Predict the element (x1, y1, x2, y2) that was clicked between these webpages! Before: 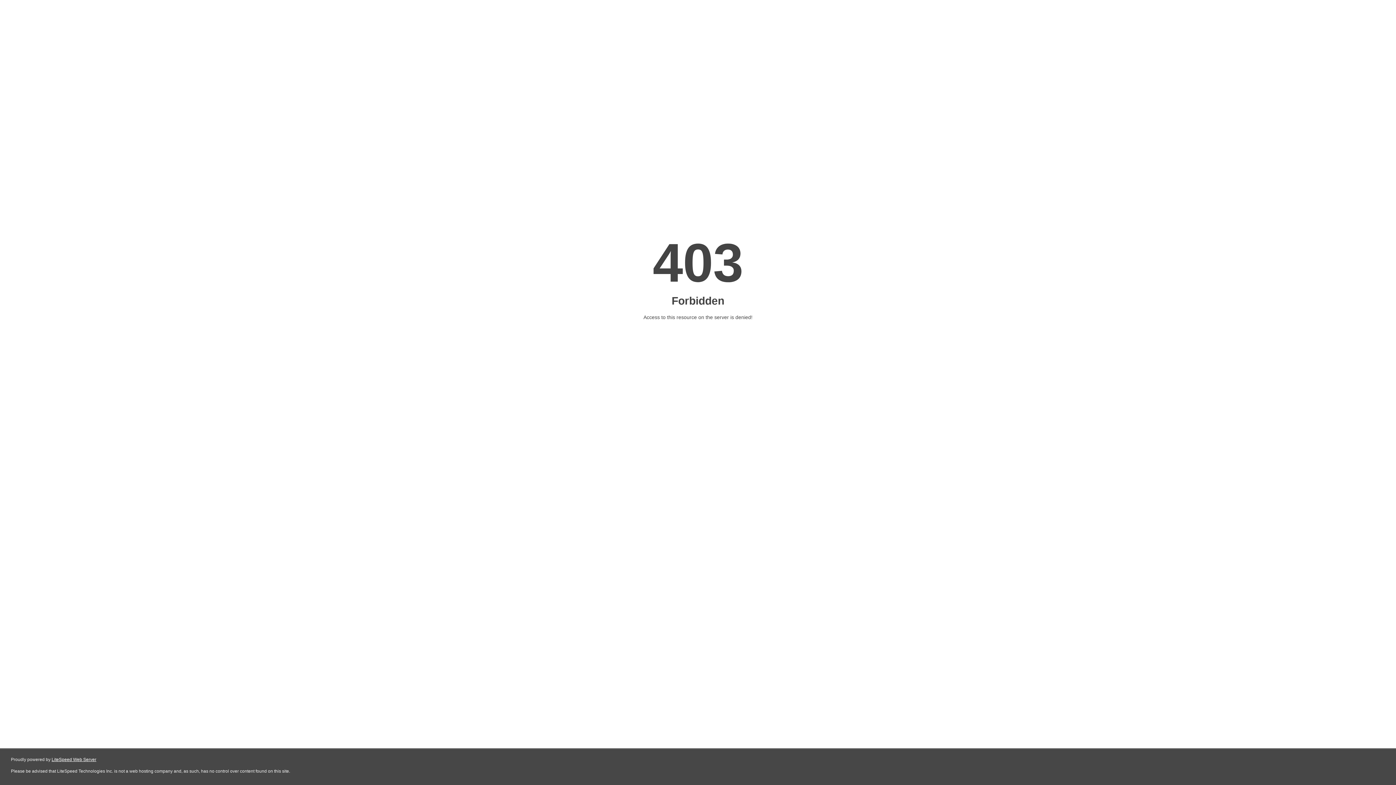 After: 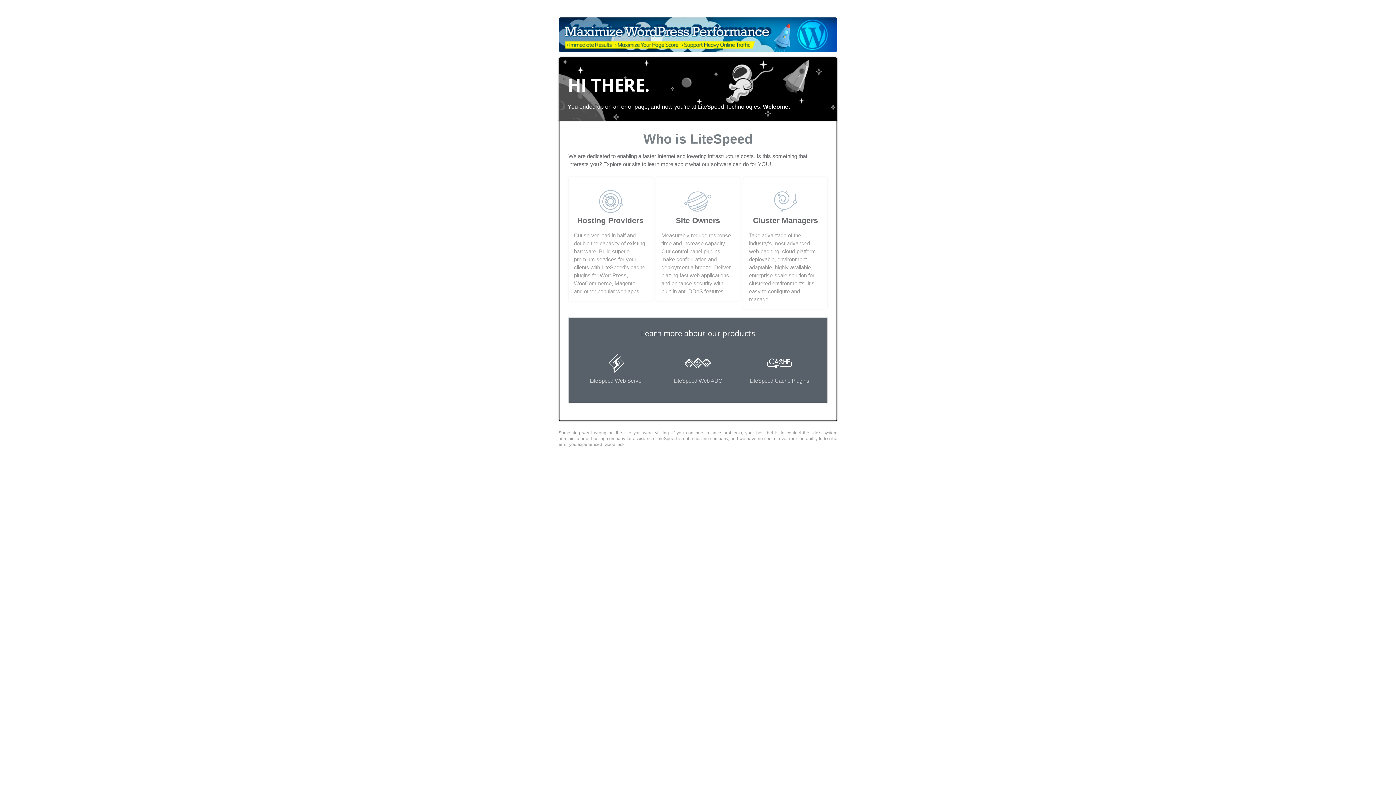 Action: label: LiteSpeed Web Server bbox: (51, 757, 96, 762)